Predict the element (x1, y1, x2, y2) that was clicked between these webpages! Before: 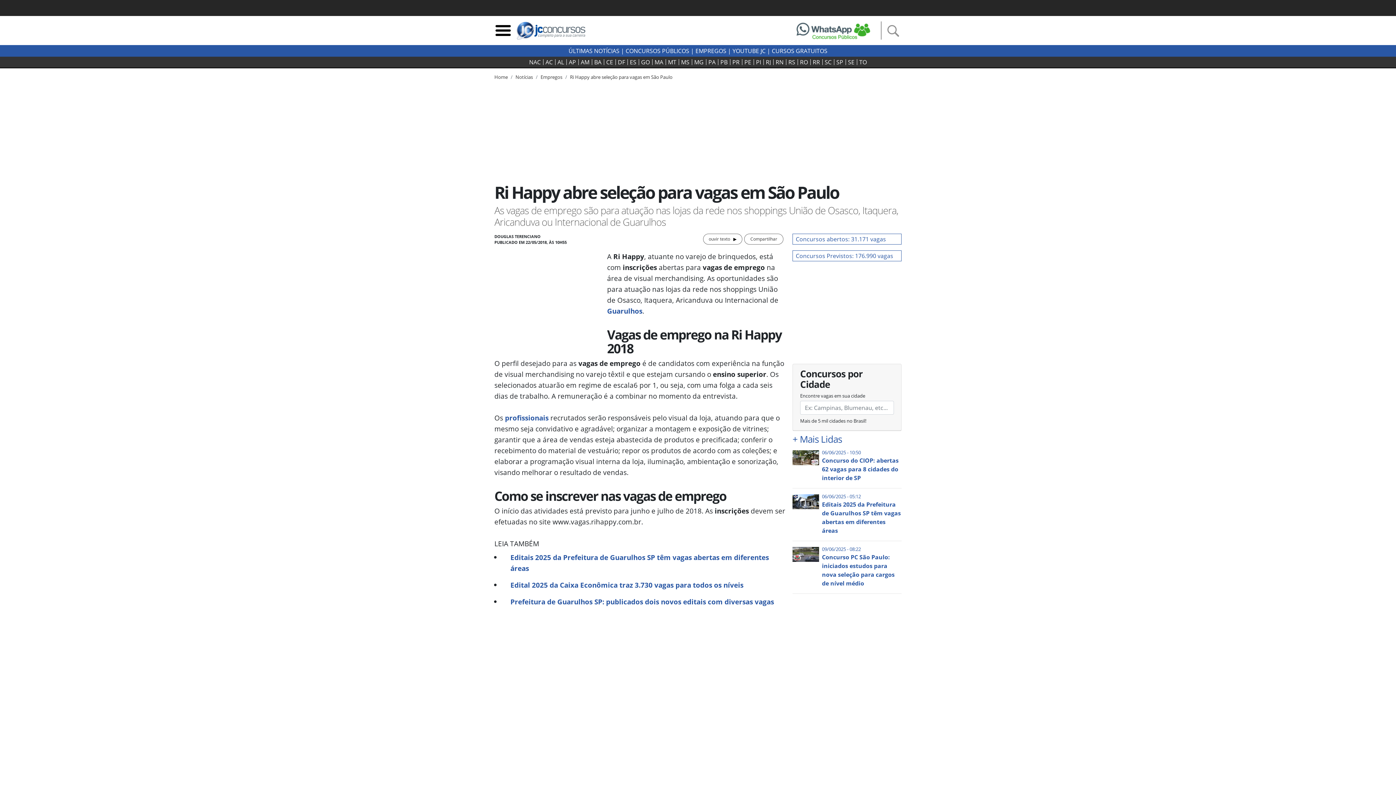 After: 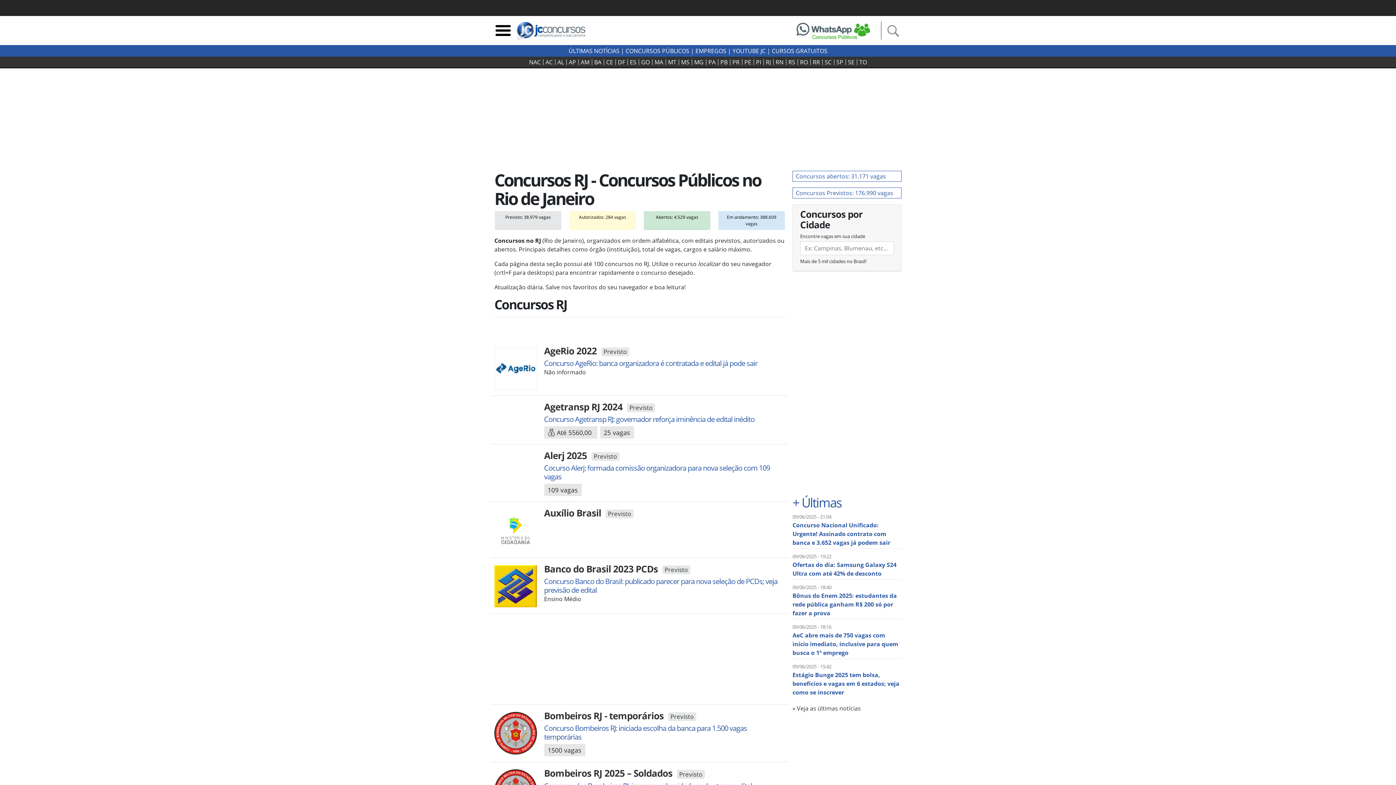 Action: label: RJ bbox: (763, 59, 773, 65)